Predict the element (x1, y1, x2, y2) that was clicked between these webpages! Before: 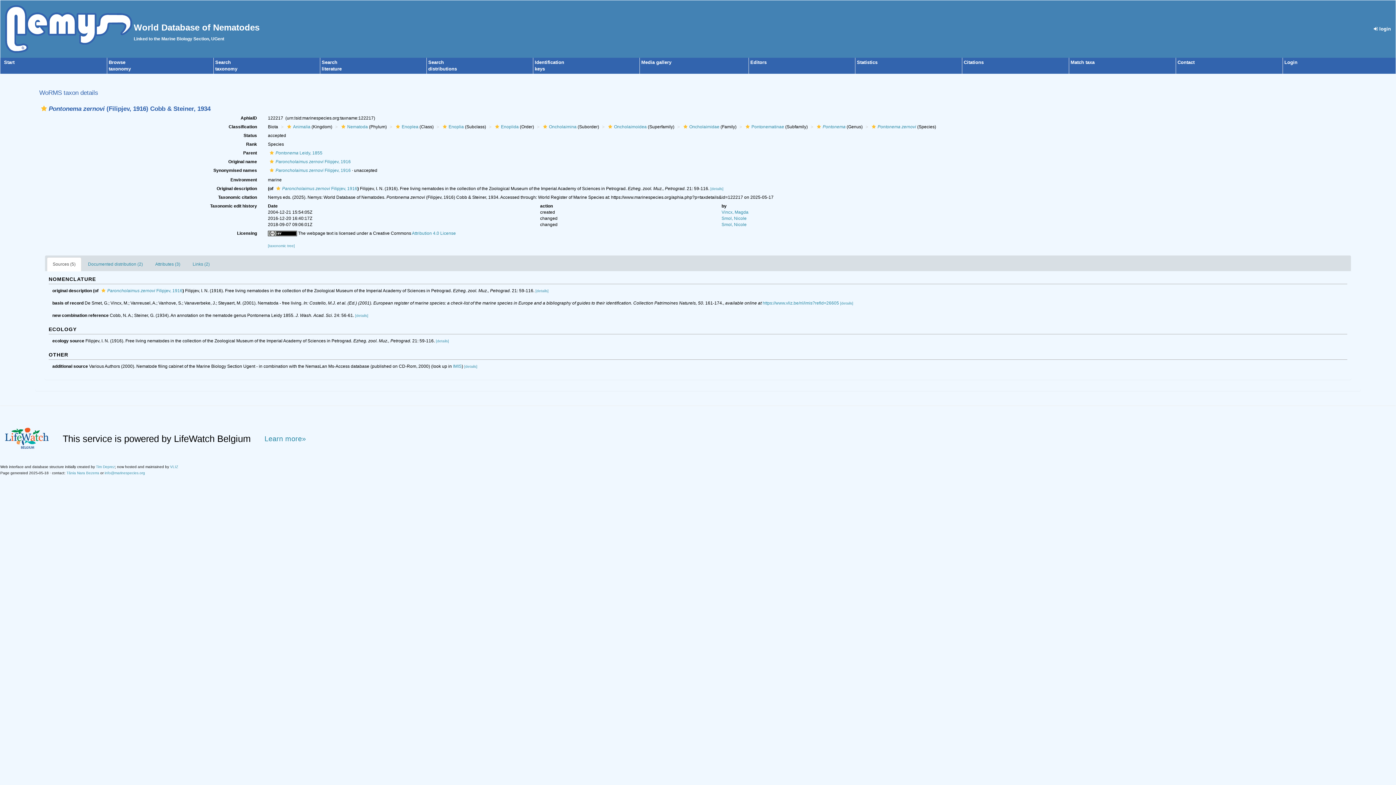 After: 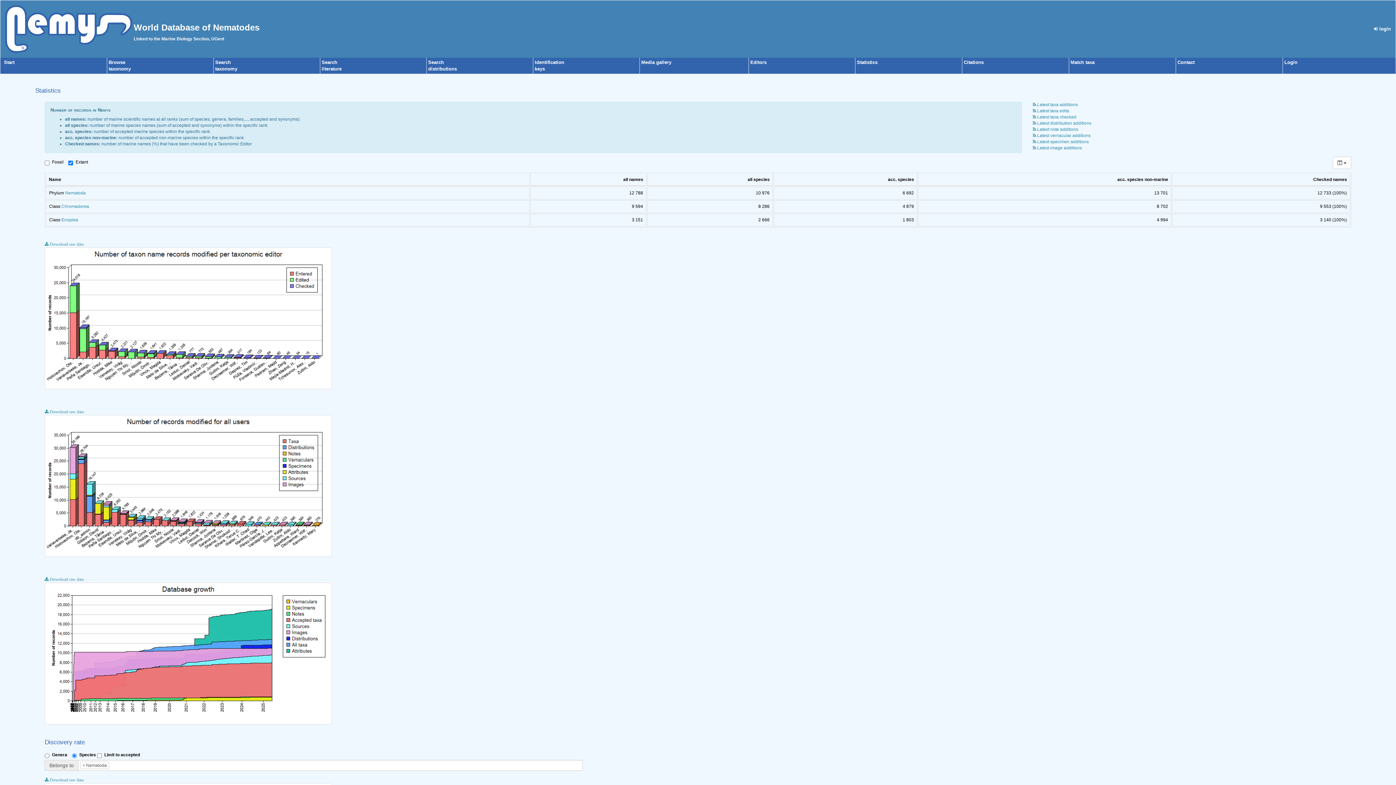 Action: label: Statistics bbox: (857, 59, 877, 65)